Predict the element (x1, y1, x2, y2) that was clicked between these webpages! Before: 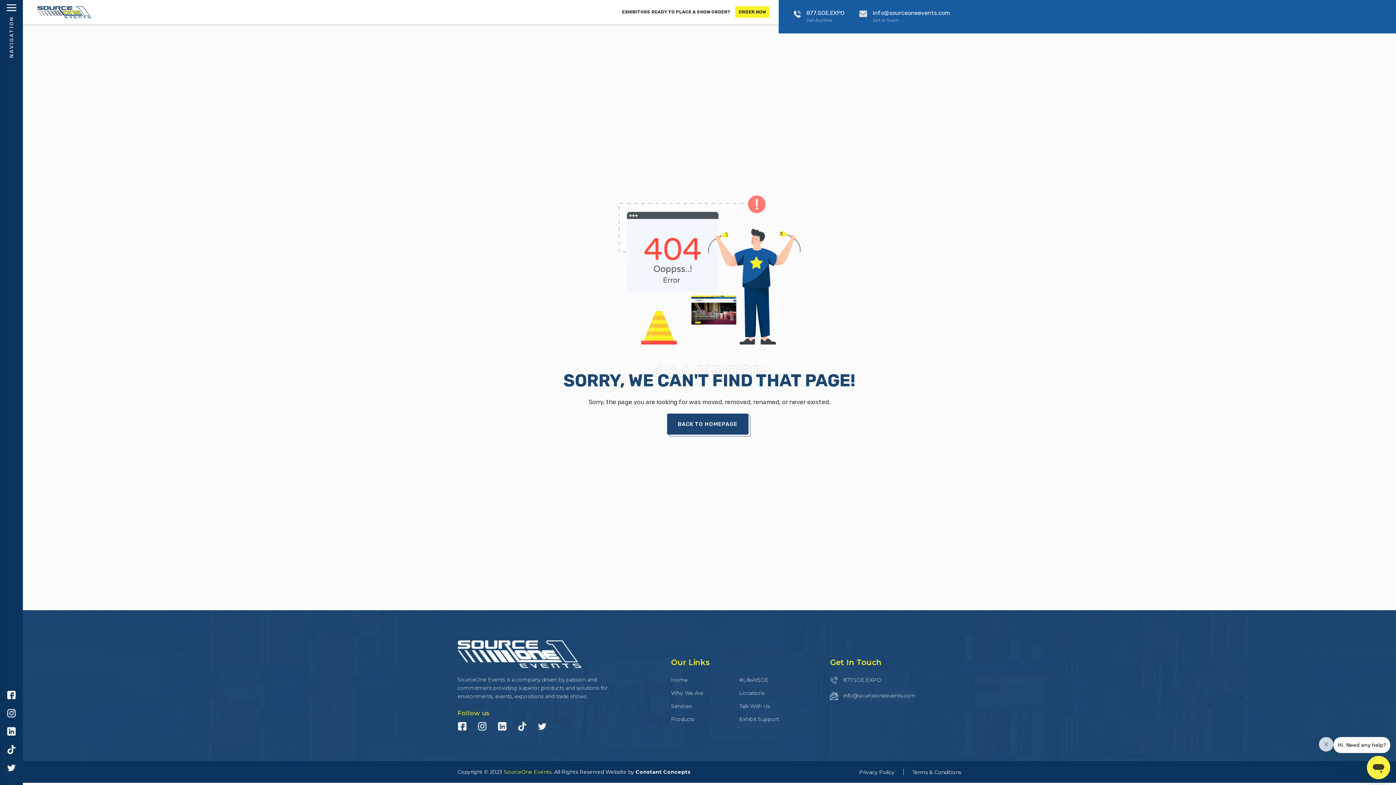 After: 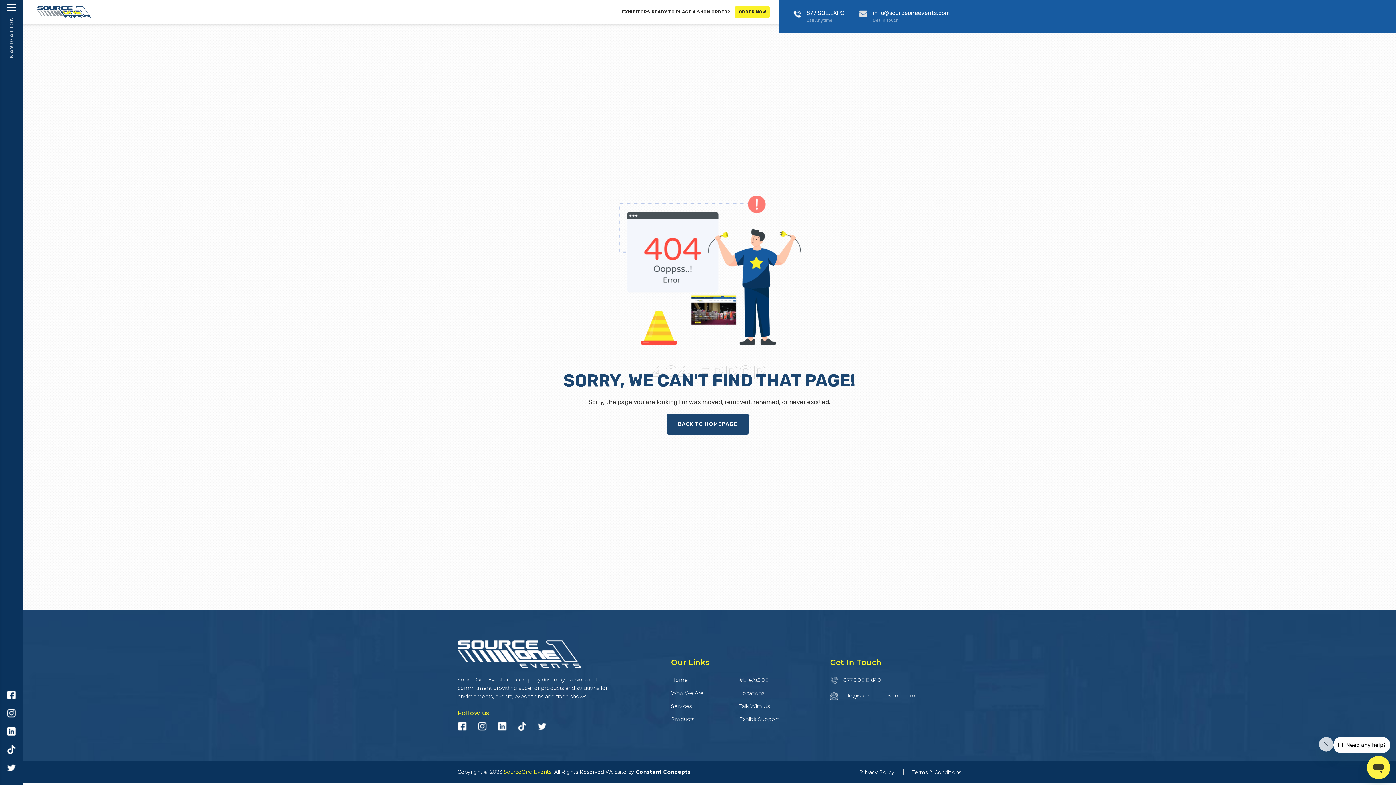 Action: bbox: (457, 726, 466, 732)